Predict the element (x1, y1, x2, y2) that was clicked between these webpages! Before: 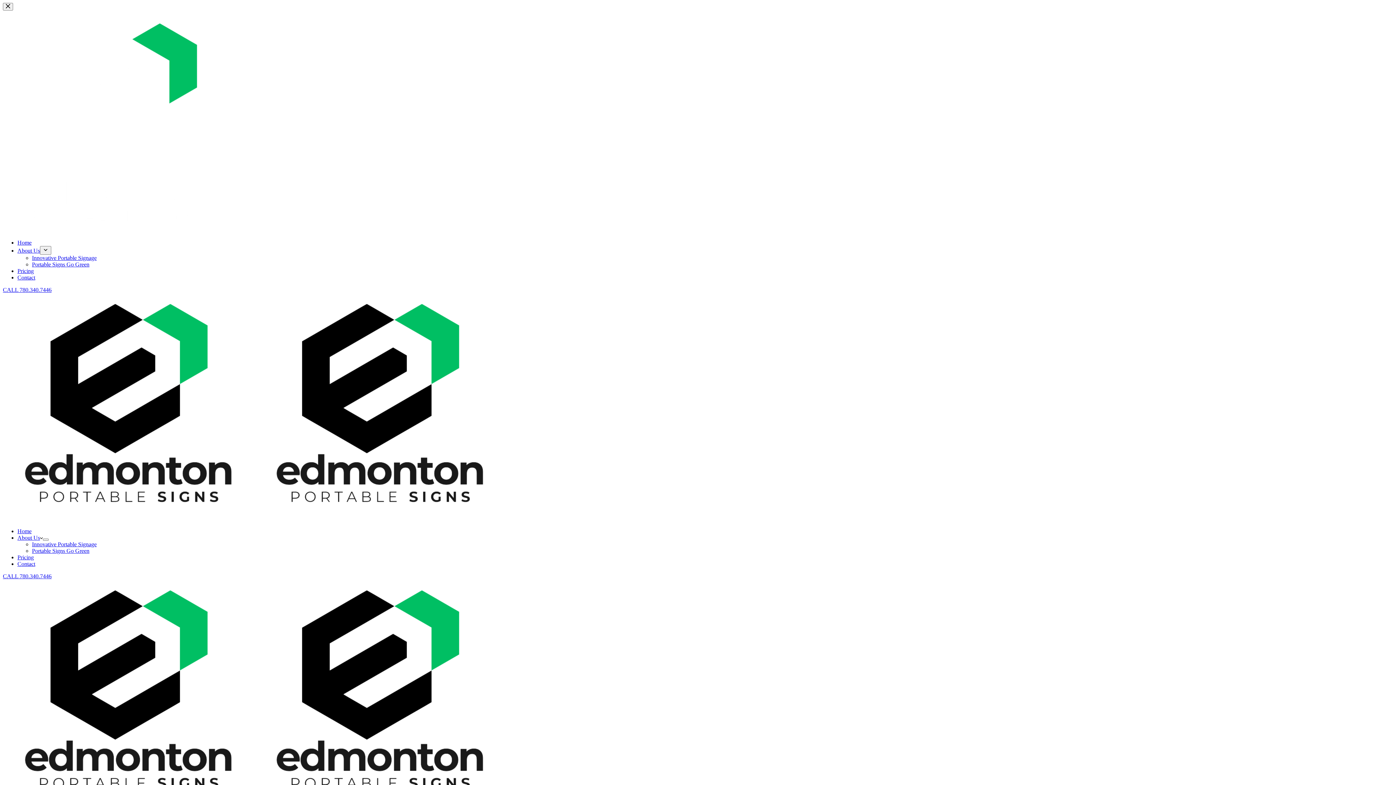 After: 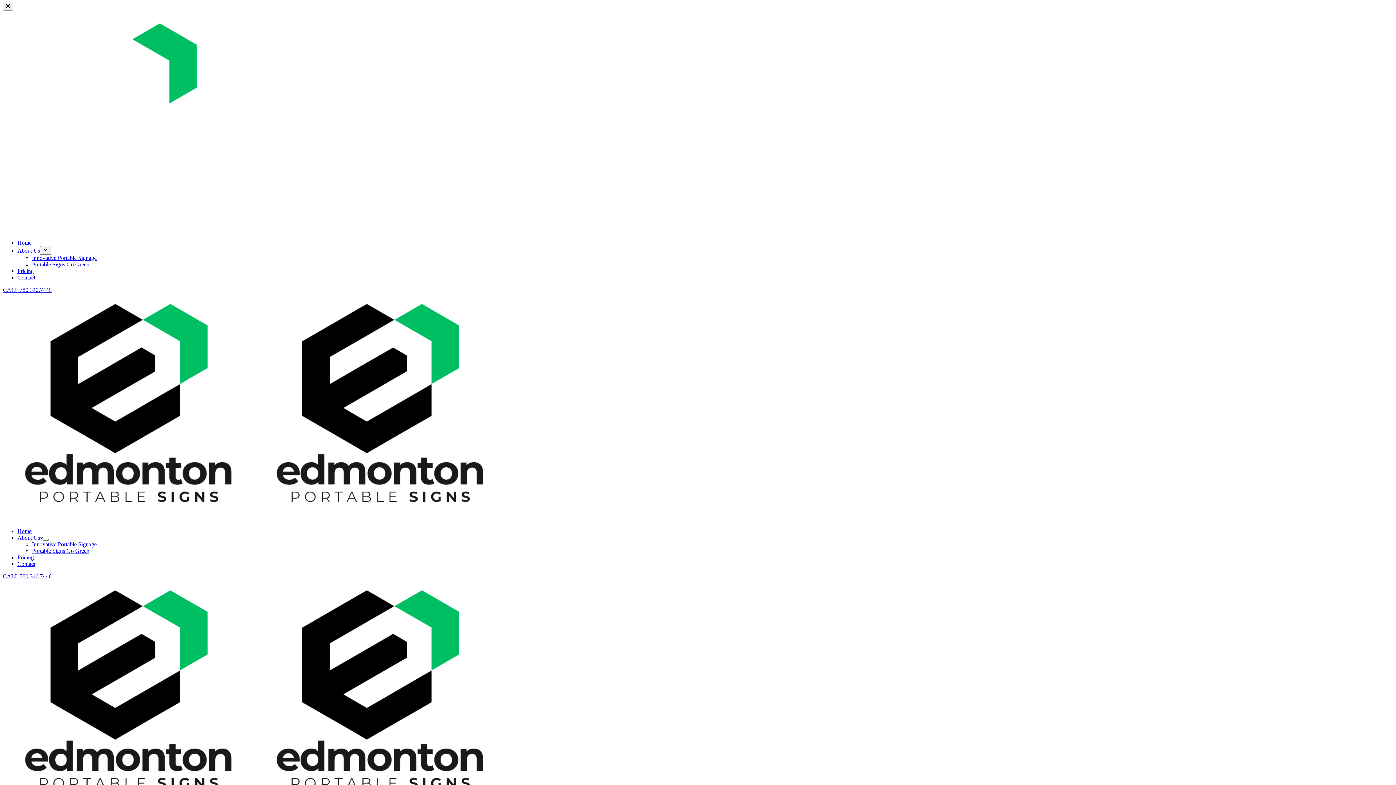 Action: bbox: (2, 573, 51, 579) label: CALL 780.340.7446